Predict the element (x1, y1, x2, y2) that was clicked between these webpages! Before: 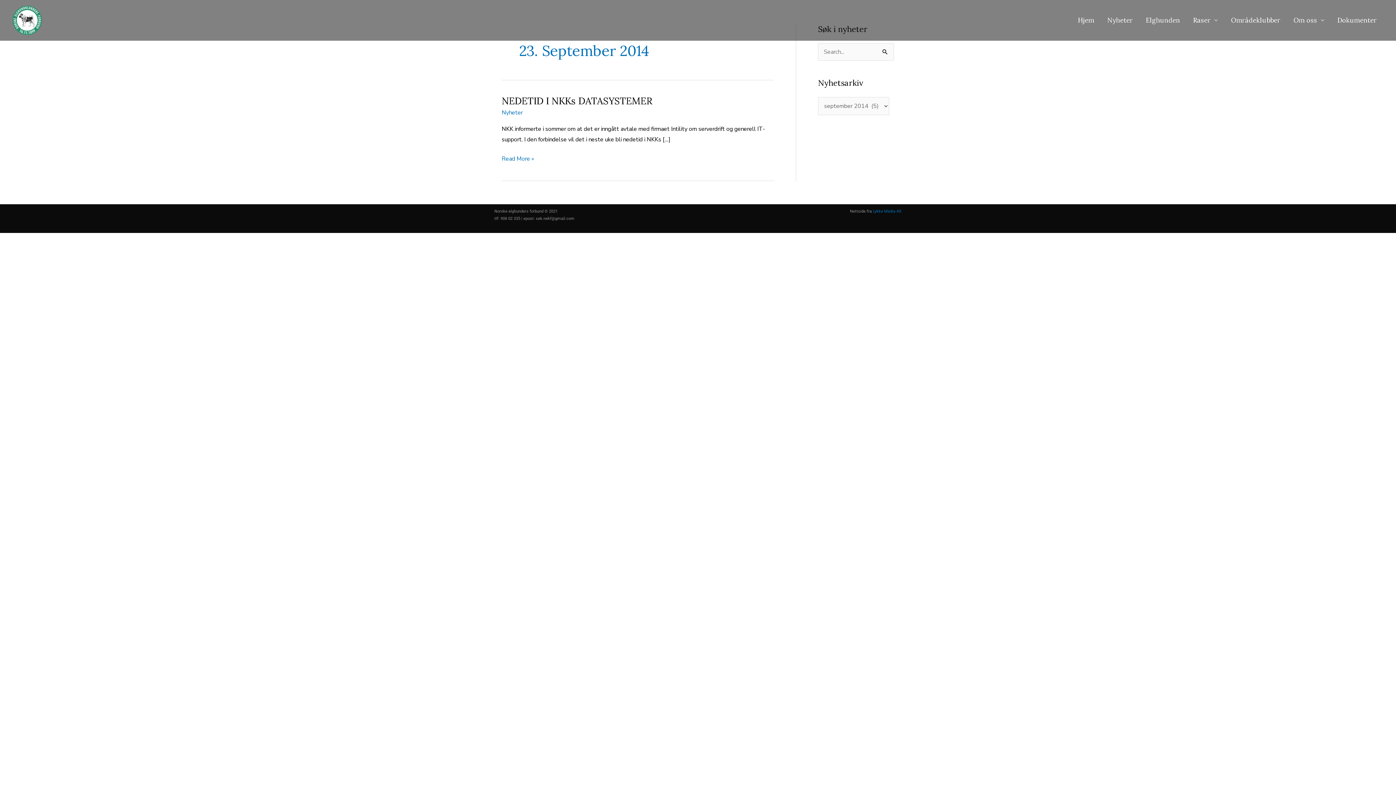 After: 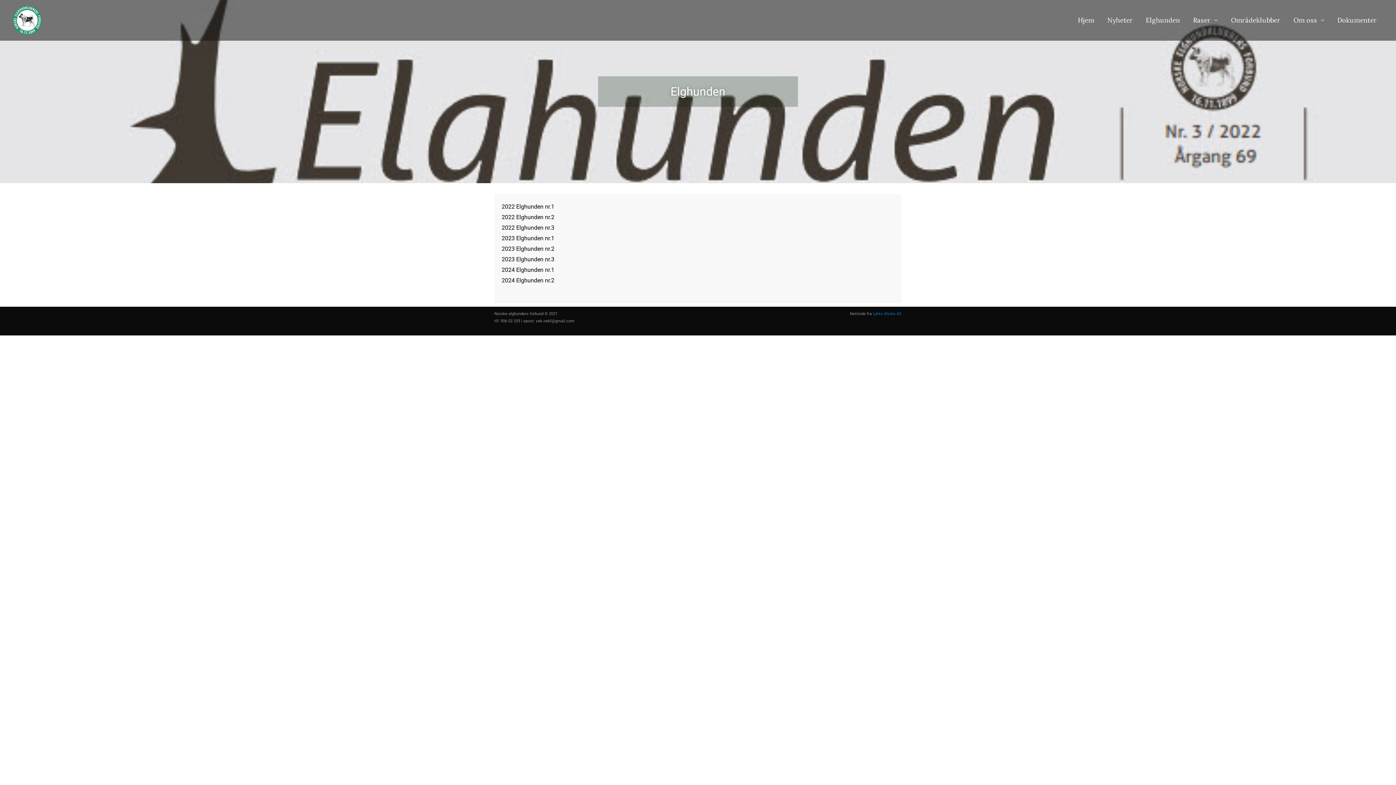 Action: label: Elghunden bbox: (1139, 0, 1186, 40)